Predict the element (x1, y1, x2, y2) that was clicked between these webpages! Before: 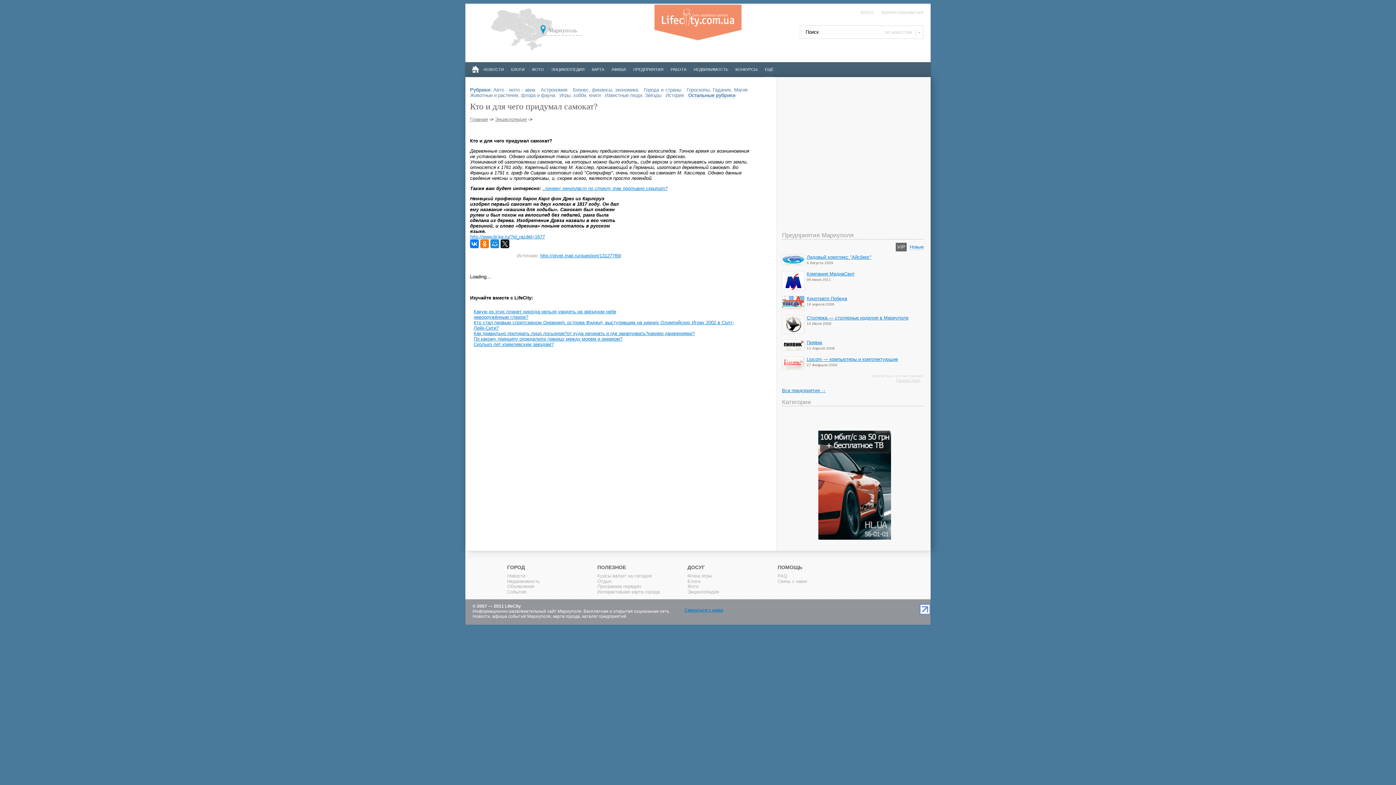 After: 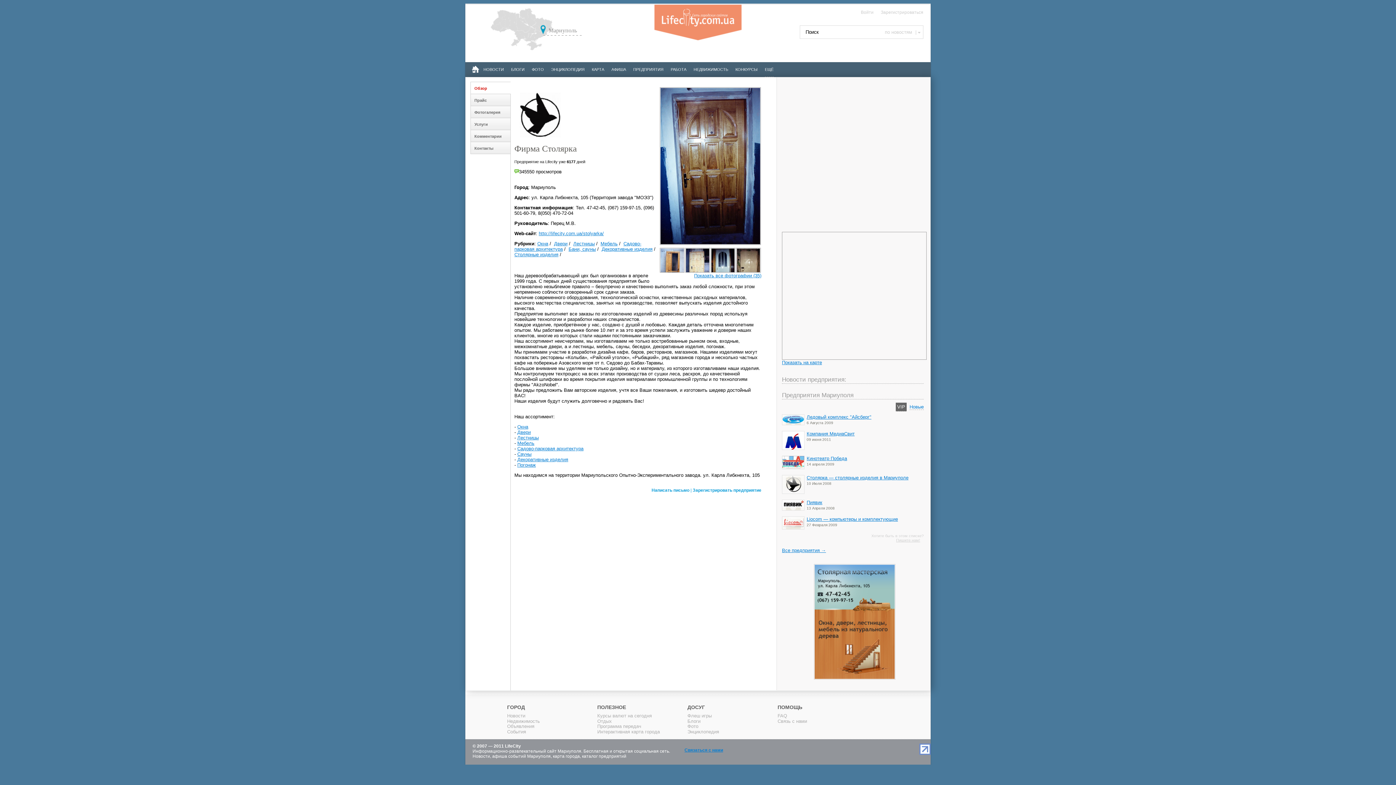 Action: bbox: (806, 315, 908, 320) label: Столярка — столярные изделия в Мариуполе